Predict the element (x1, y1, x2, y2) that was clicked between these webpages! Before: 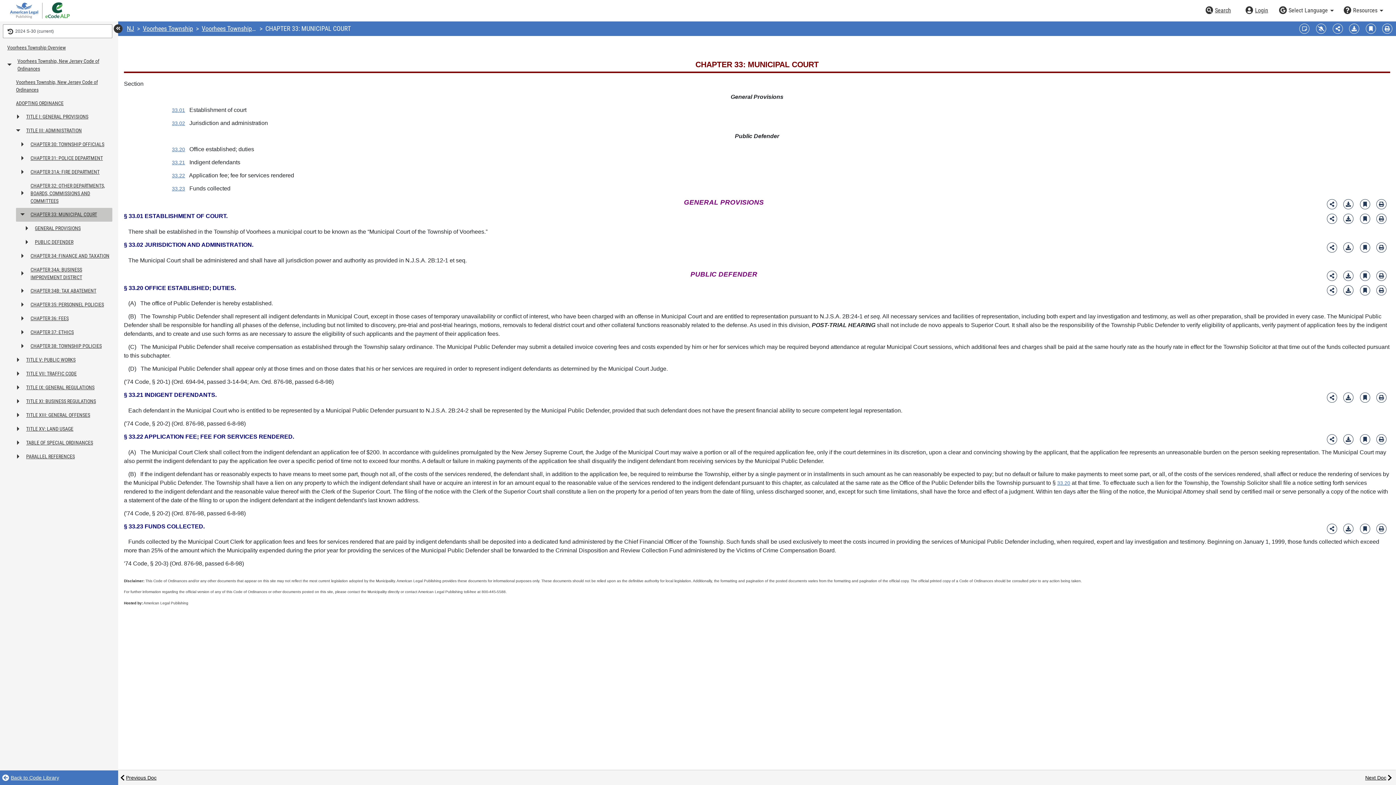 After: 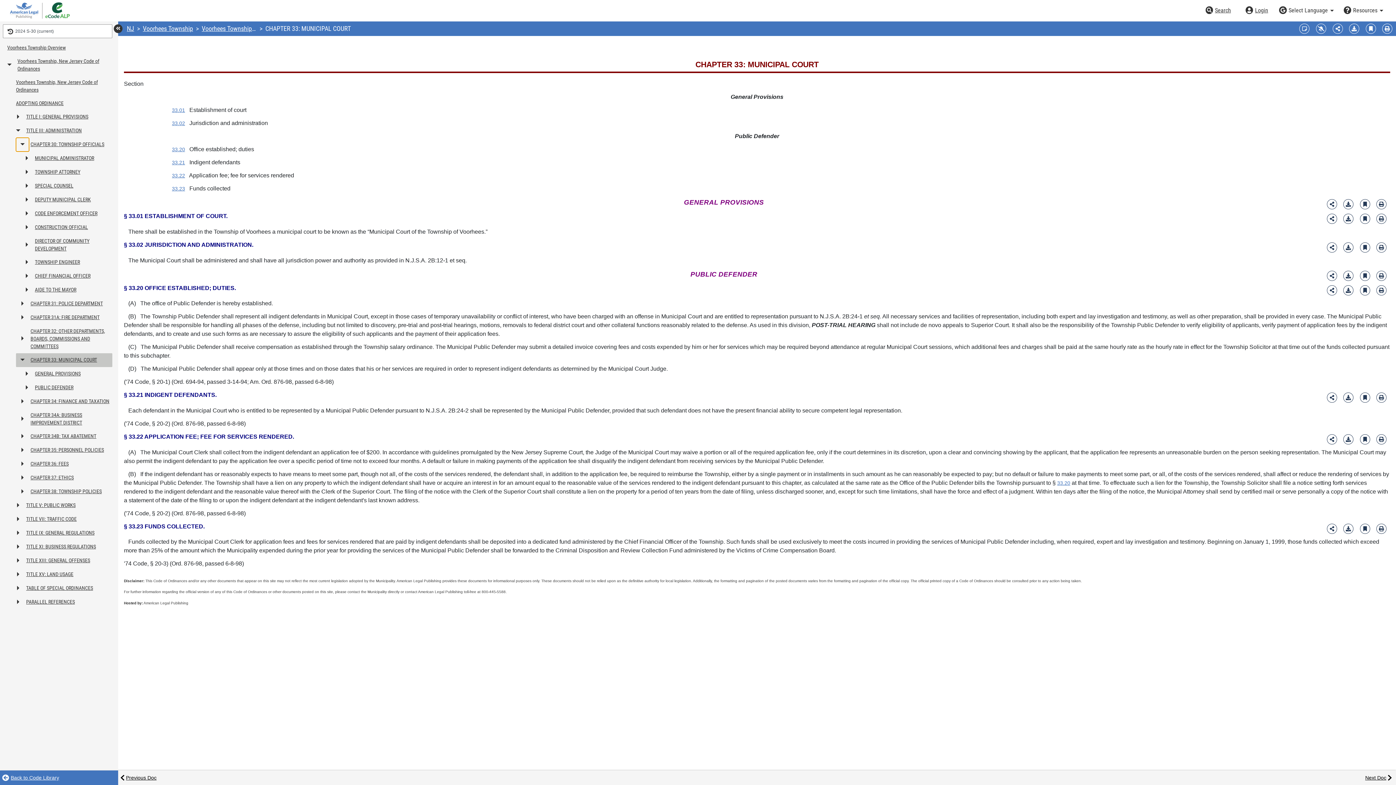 Action: label: Expand or collapse table of contents bbox: (16, 137, 29, 151)